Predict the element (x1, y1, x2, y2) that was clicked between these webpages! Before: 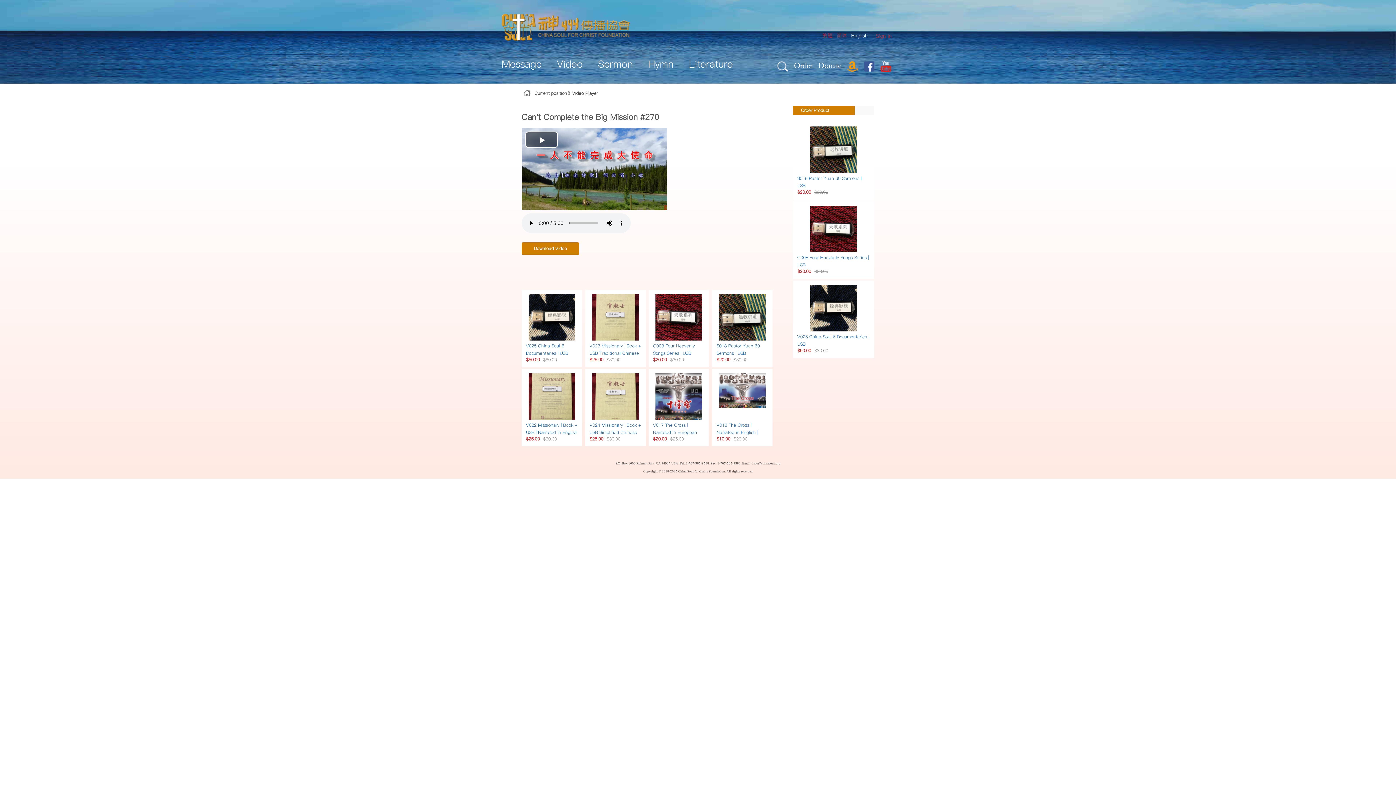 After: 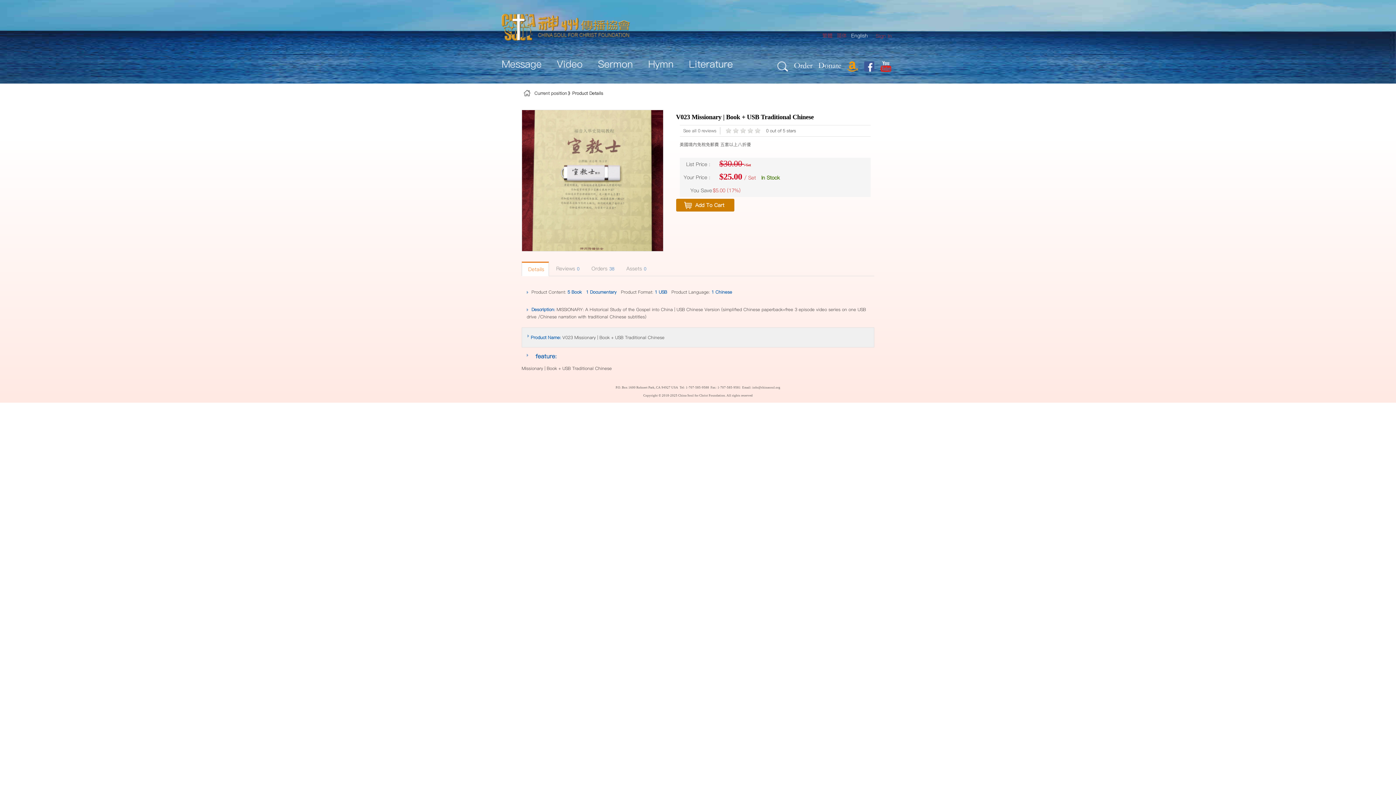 Action: bbox: (592, 314, 638, 320)